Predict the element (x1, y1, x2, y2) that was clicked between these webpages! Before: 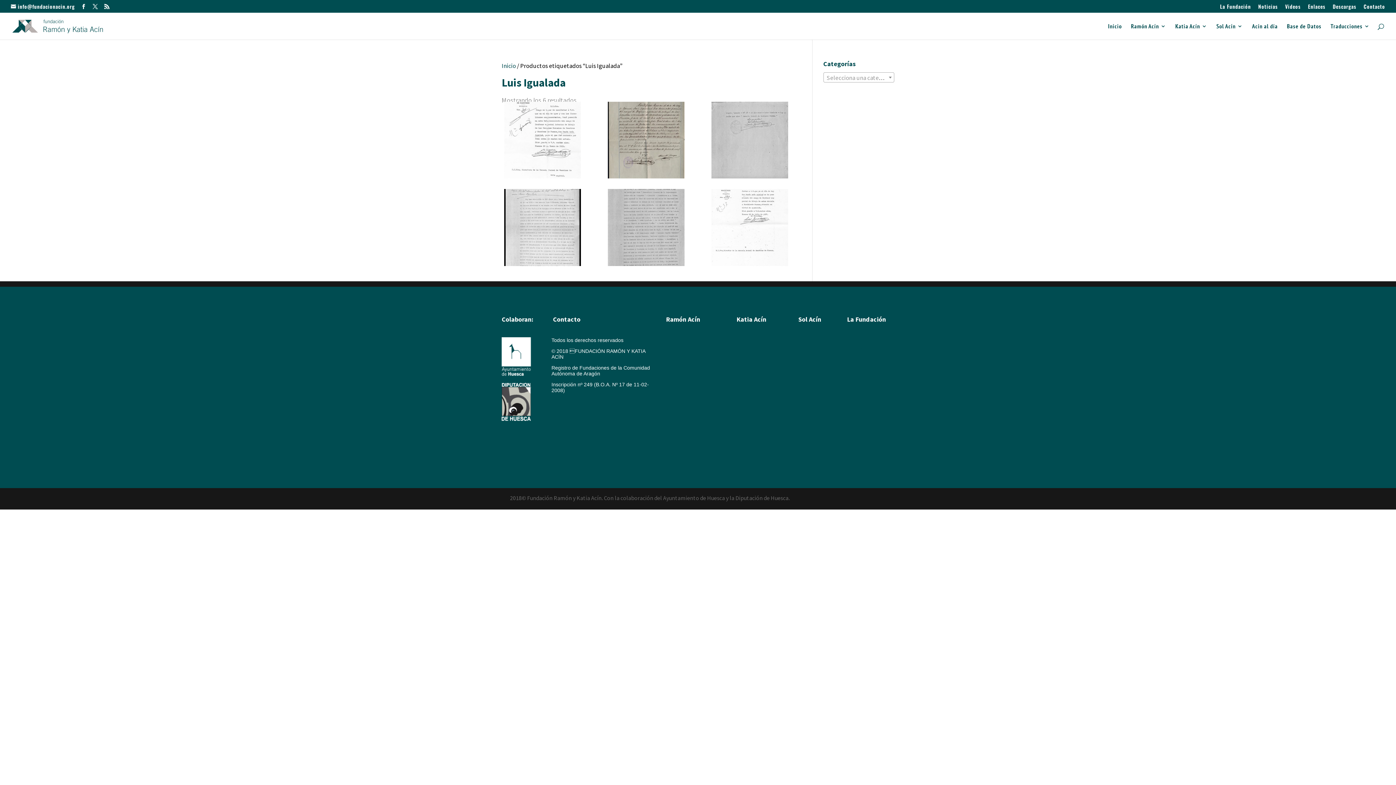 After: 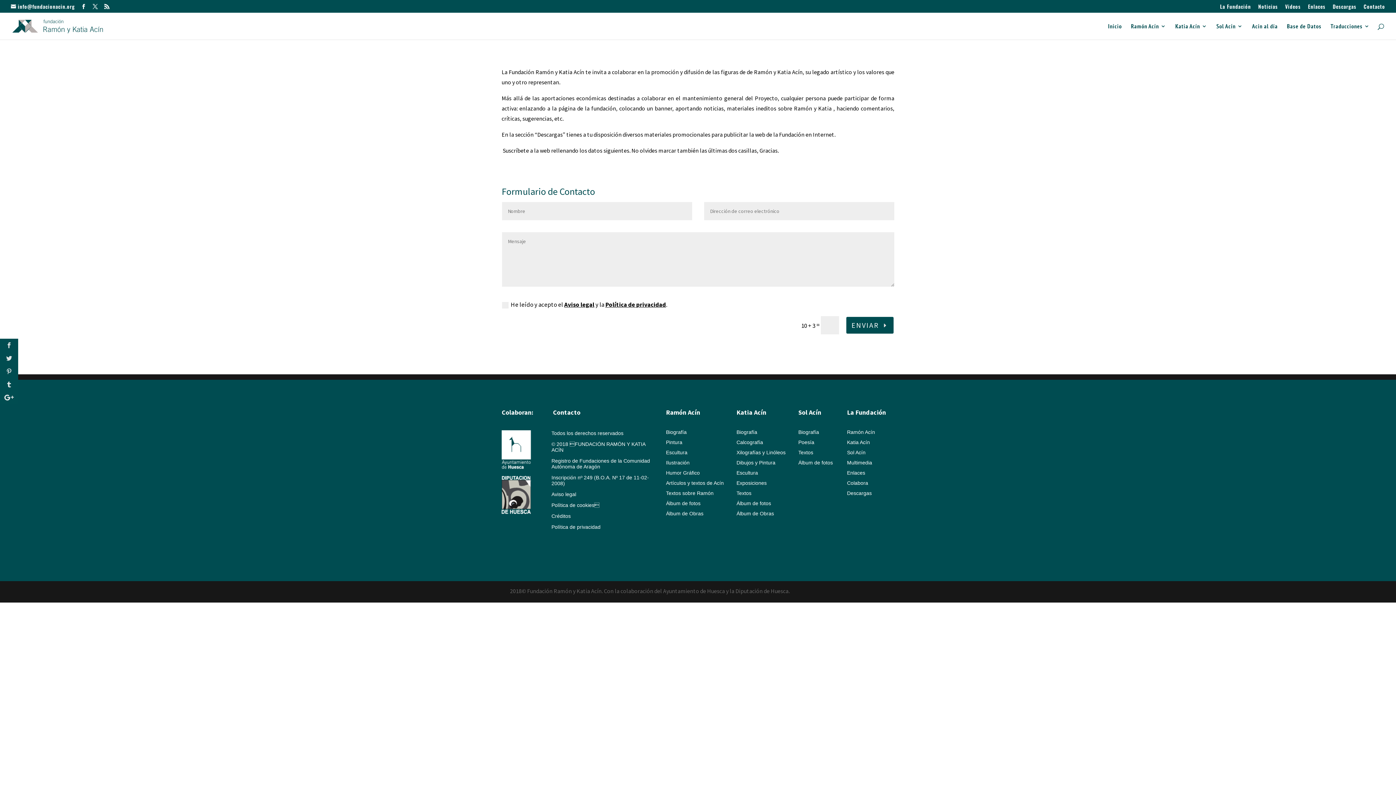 Action: bbox: (1364, 3, 1385, 12) label: Contacto